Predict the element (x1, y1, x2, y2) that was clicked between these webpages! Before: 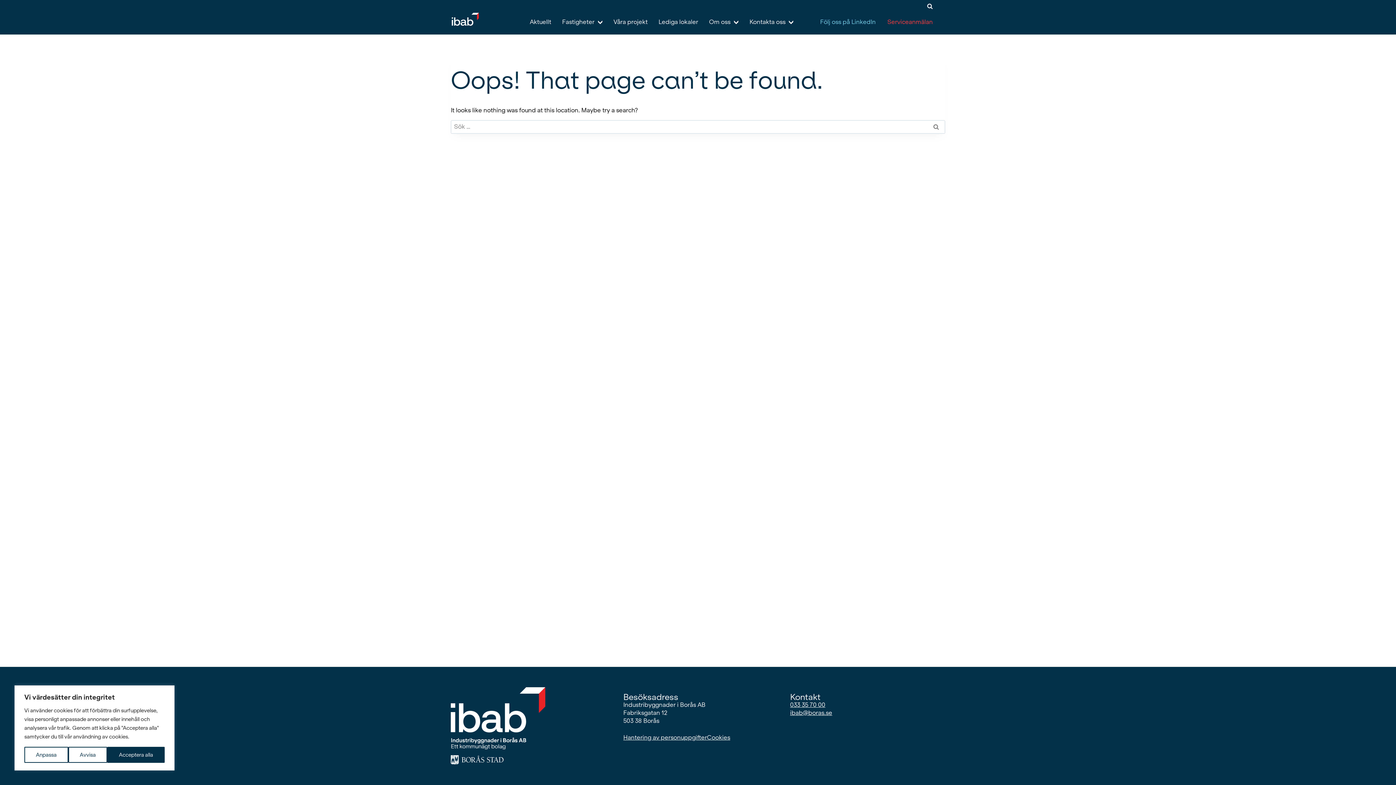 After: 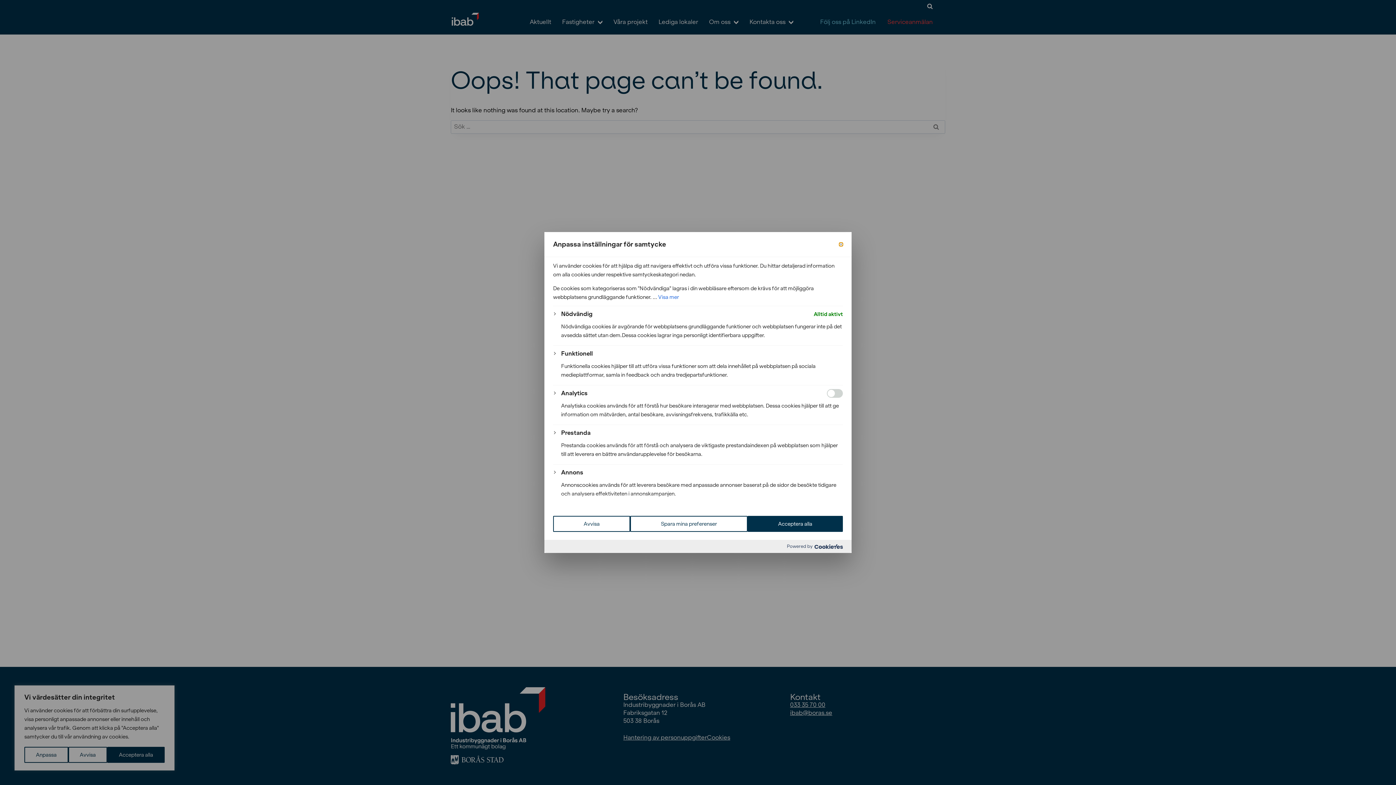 Action: label: Cookies bbox: (707, 734, 730, 741)